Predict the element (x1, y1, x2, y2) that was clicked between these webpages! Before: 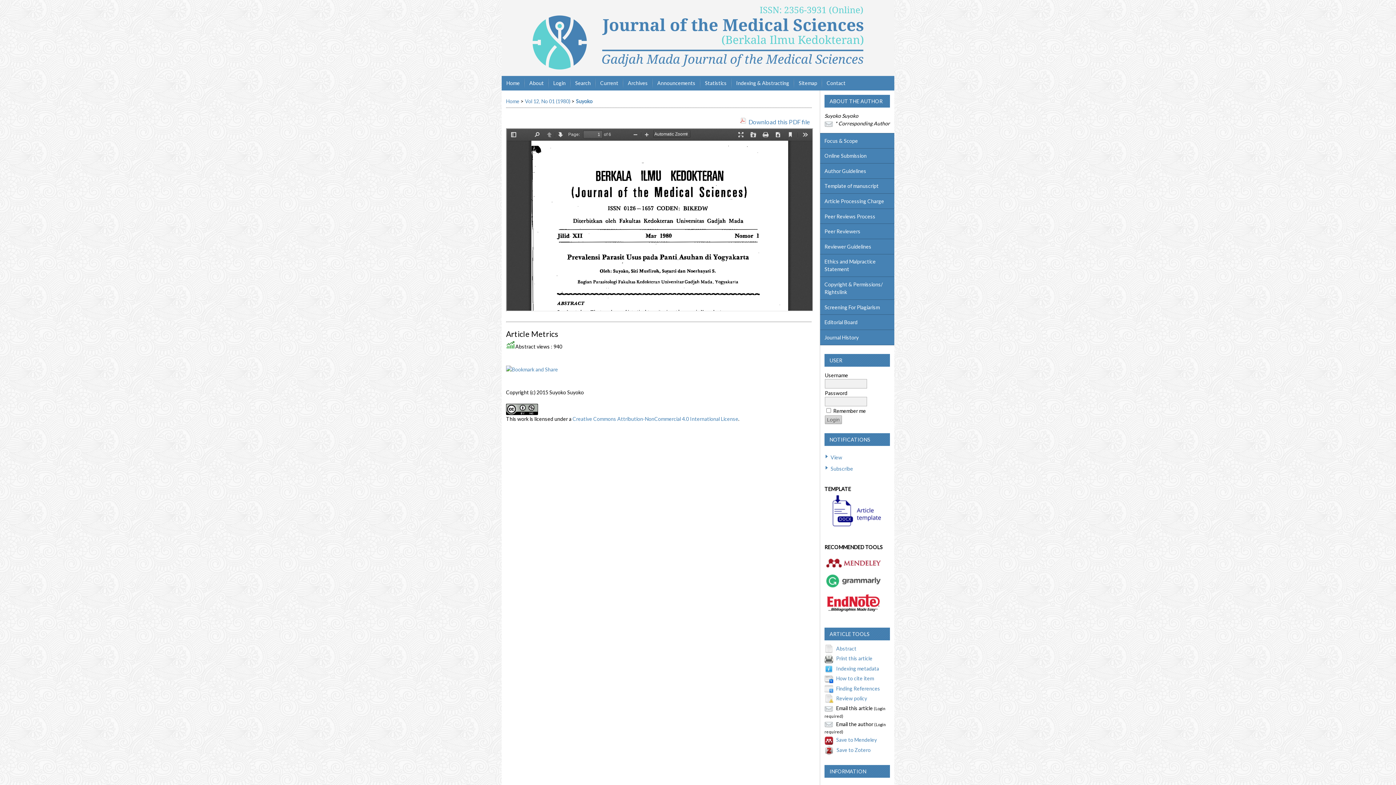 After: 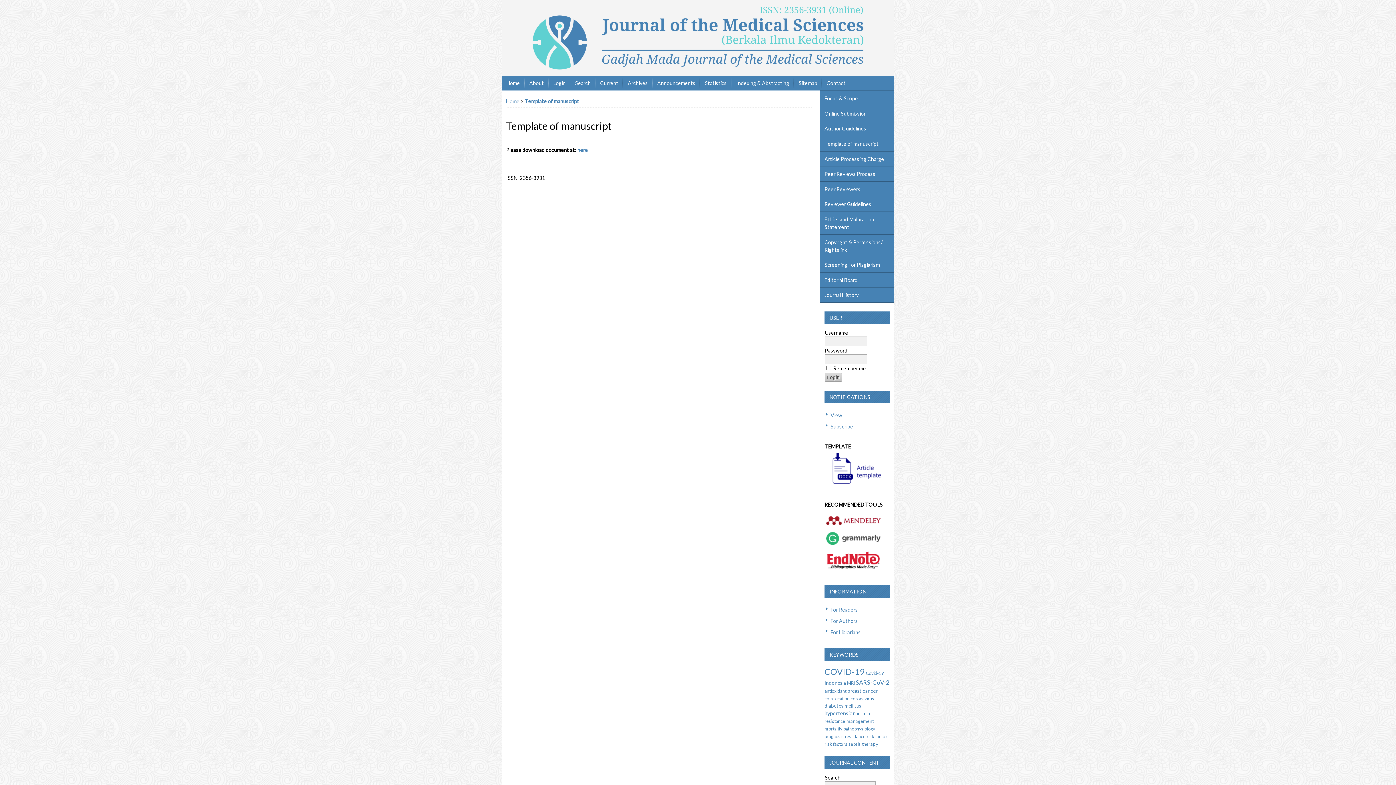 Action: label: Template of manuscript bbox: (820, 178, 894, 193)